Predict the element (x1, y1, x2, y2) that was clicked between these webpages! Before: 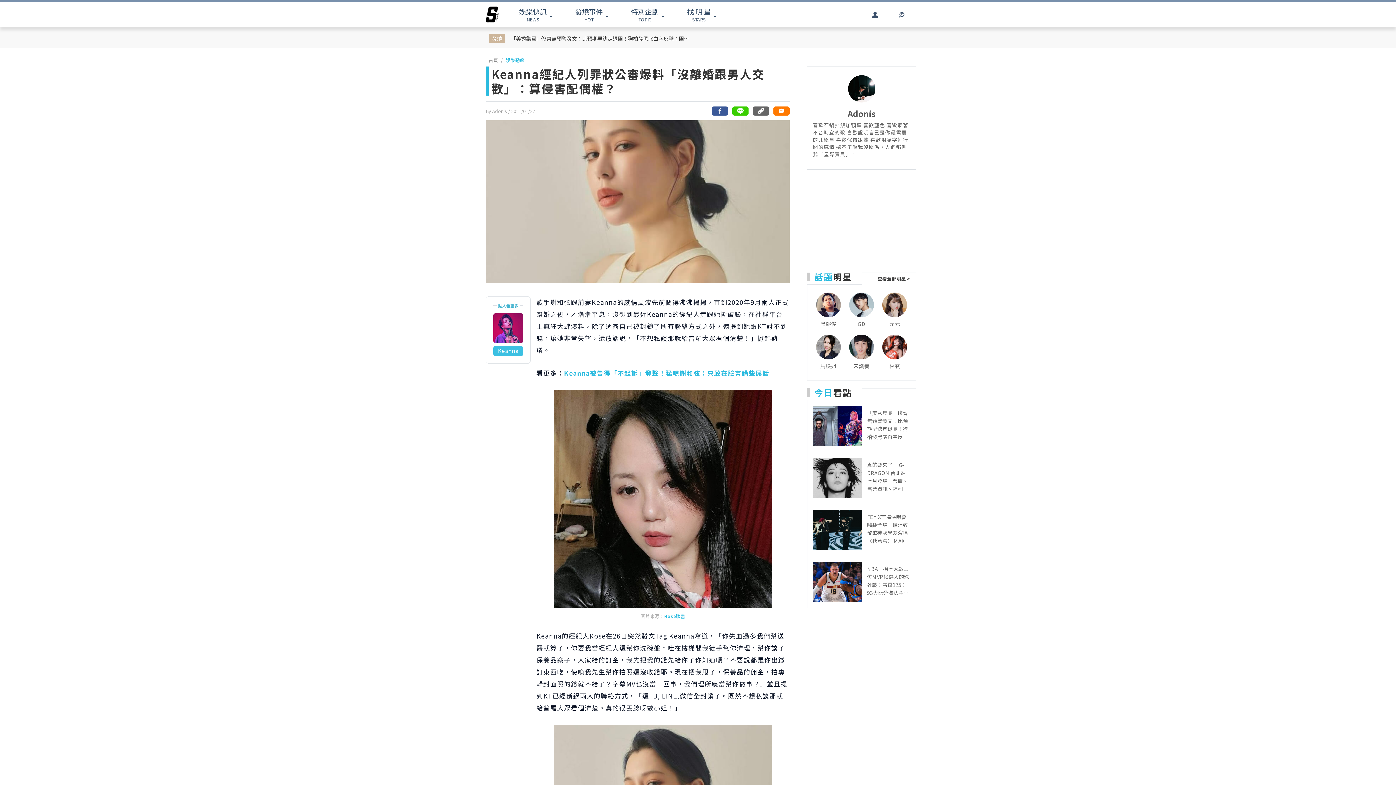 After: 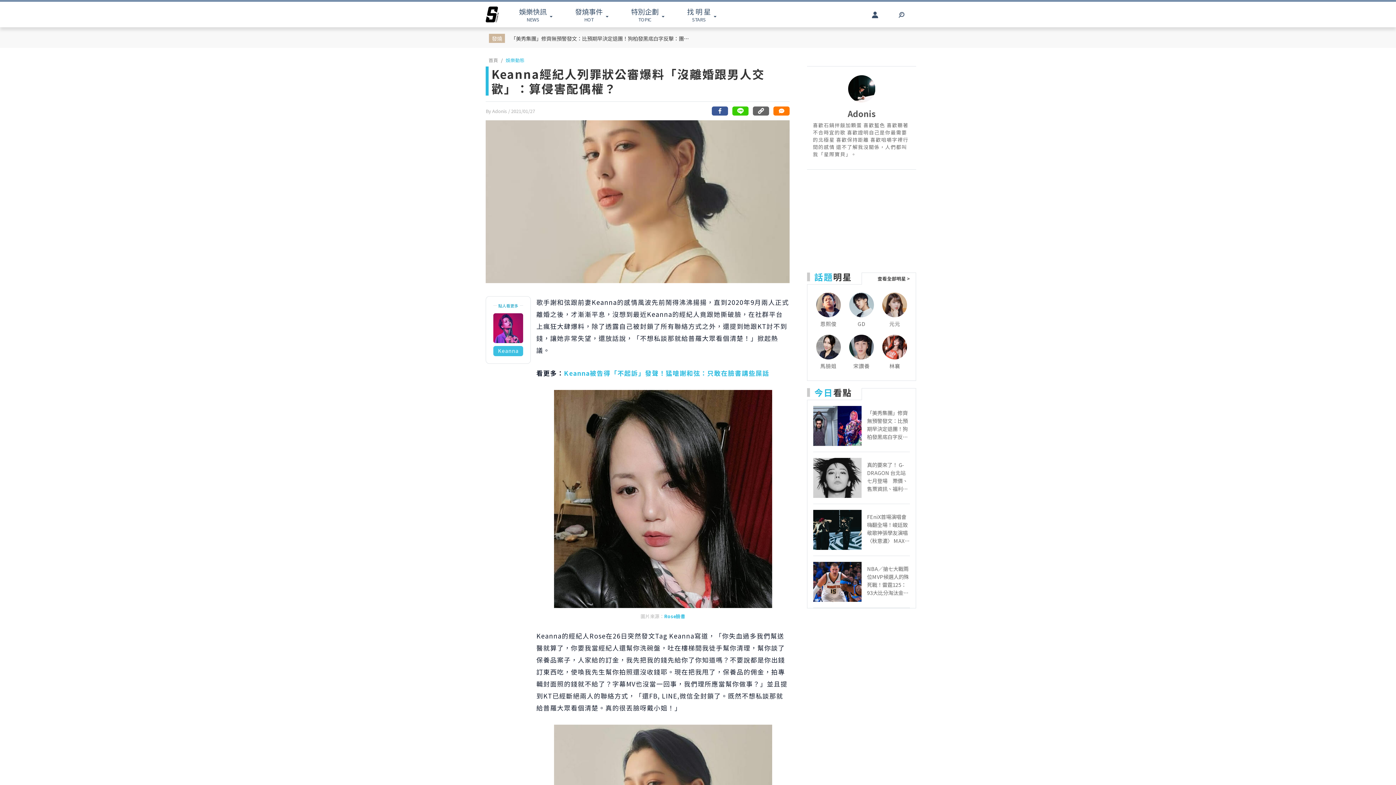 Action: label: 複製連結 bbox: (752, 106, 769, 115)